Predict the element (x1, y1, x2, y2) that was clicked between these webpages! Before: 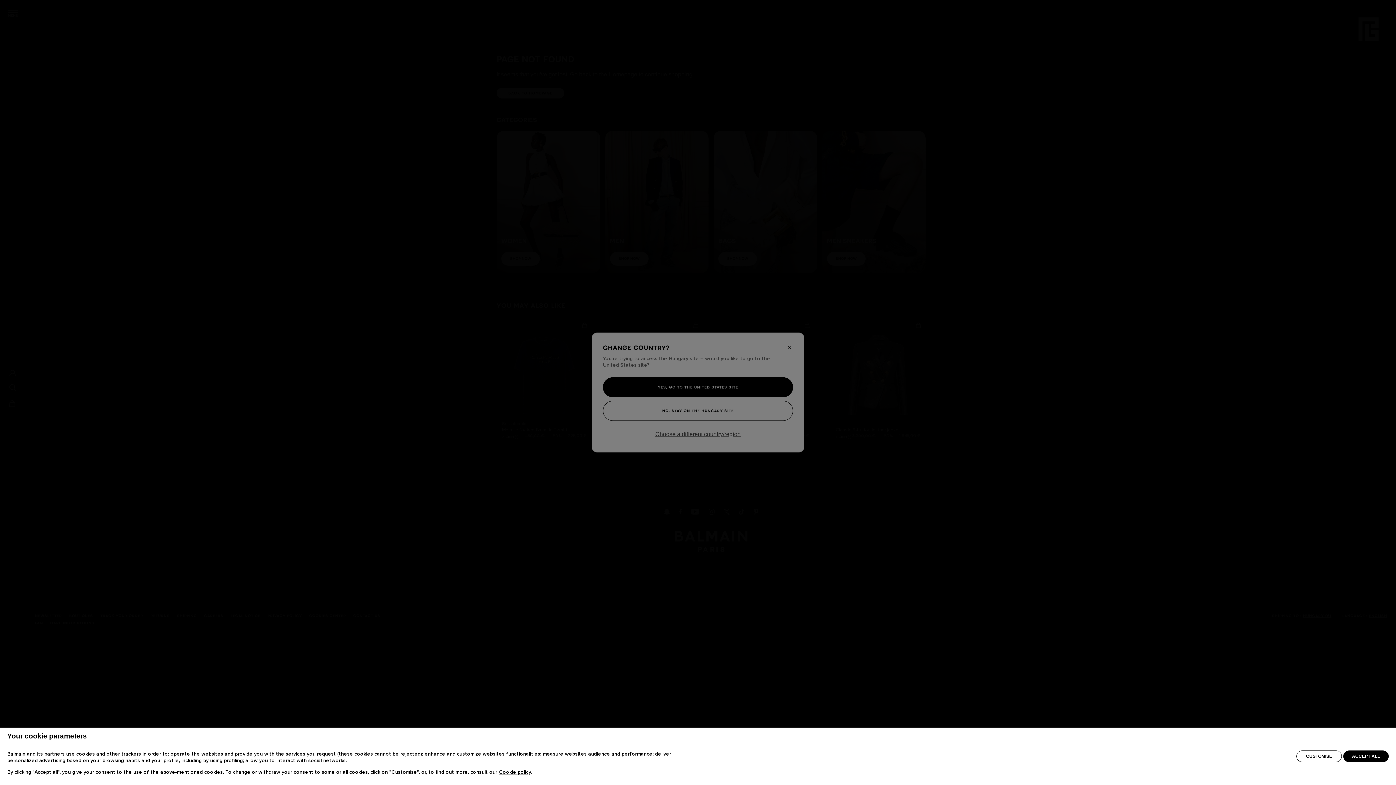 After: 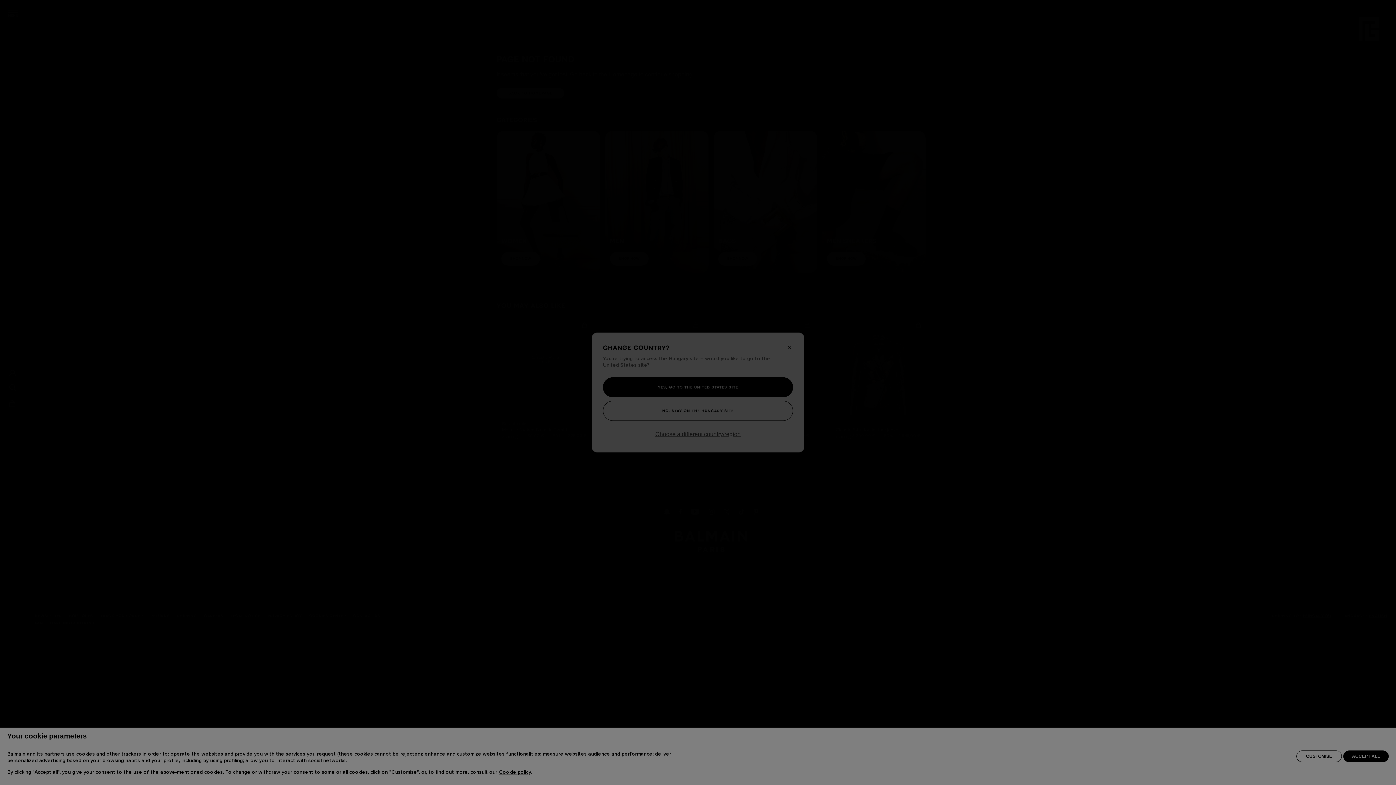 Action: bbox: (1296, 750, 1342, 762) label: CUSTOMISE